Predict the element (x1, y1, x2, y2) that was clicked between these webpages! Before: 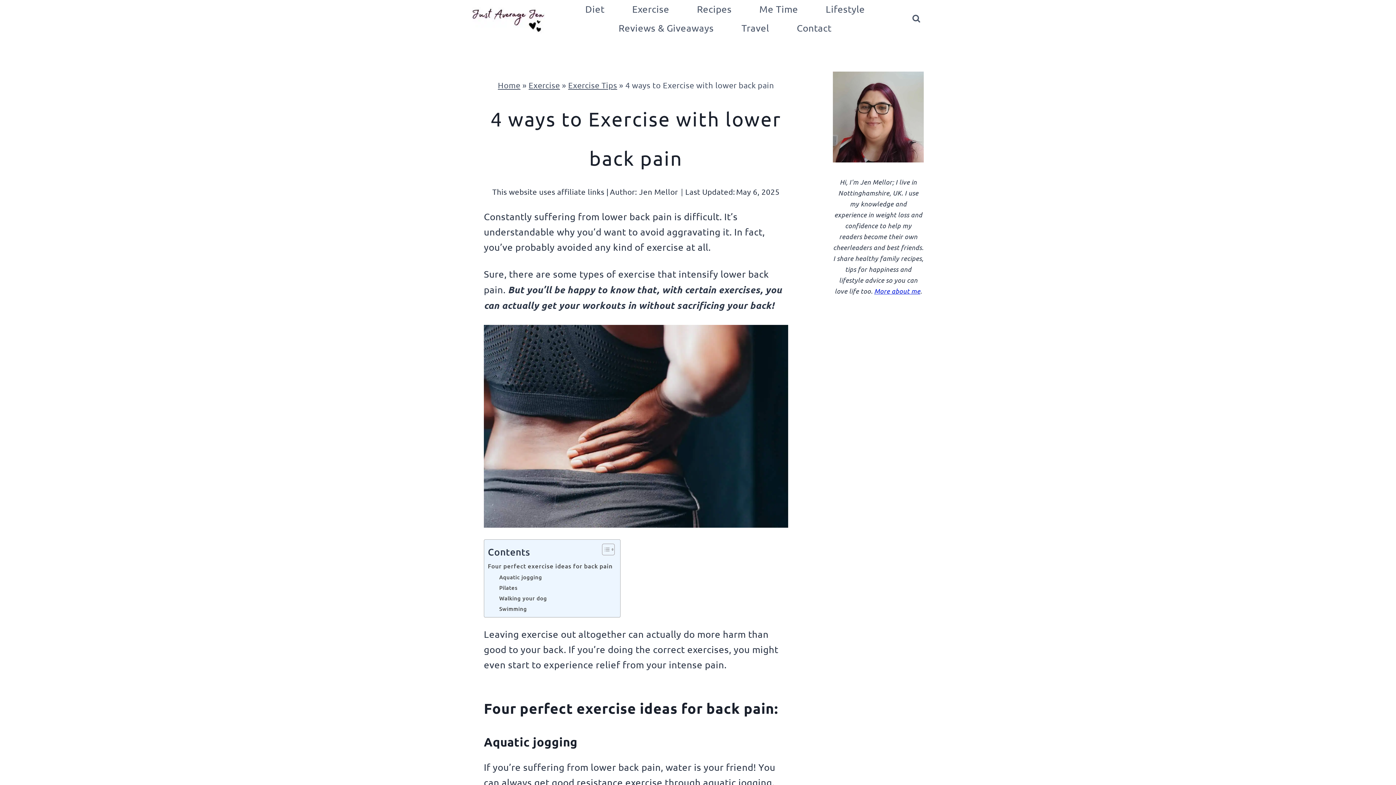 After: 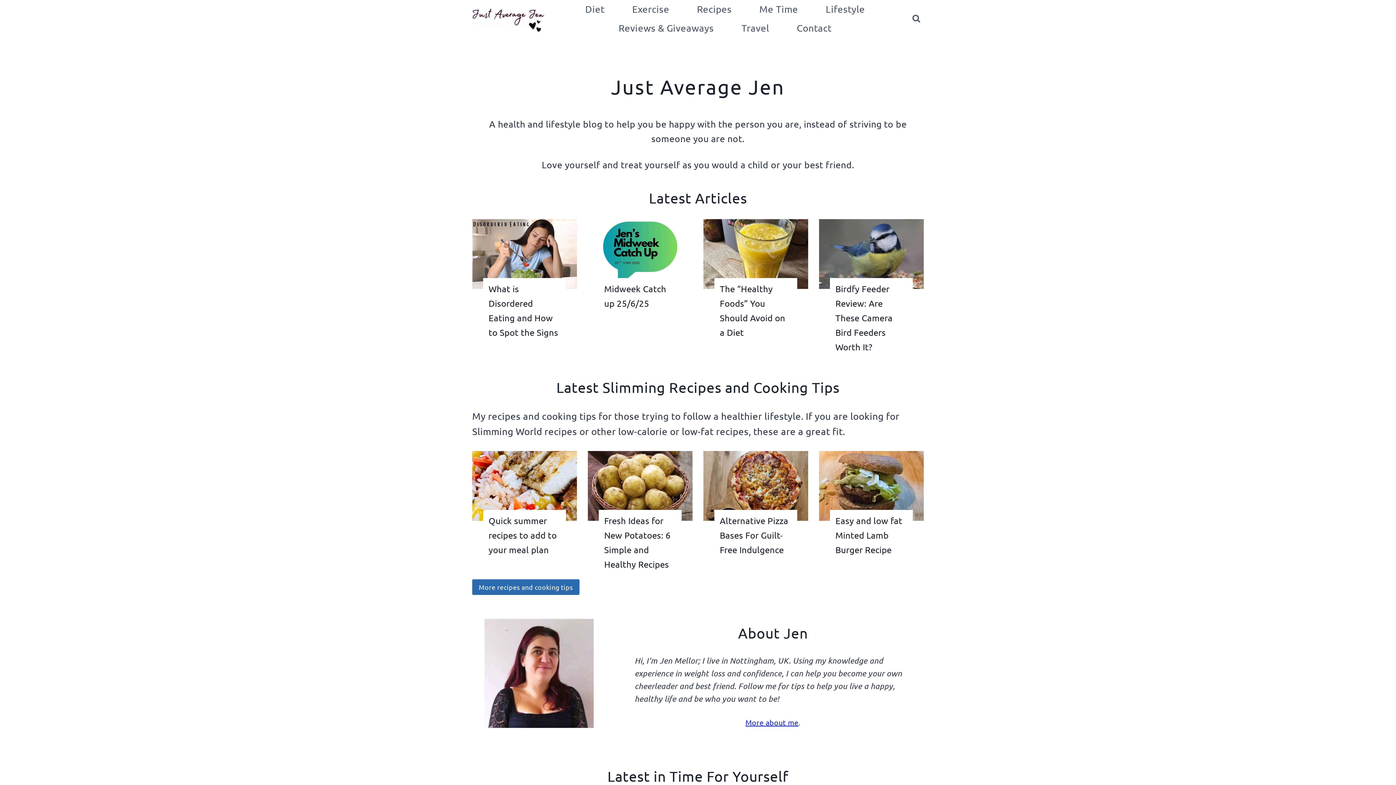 Action: bbox: (498, 80, 520, 89) label: Home